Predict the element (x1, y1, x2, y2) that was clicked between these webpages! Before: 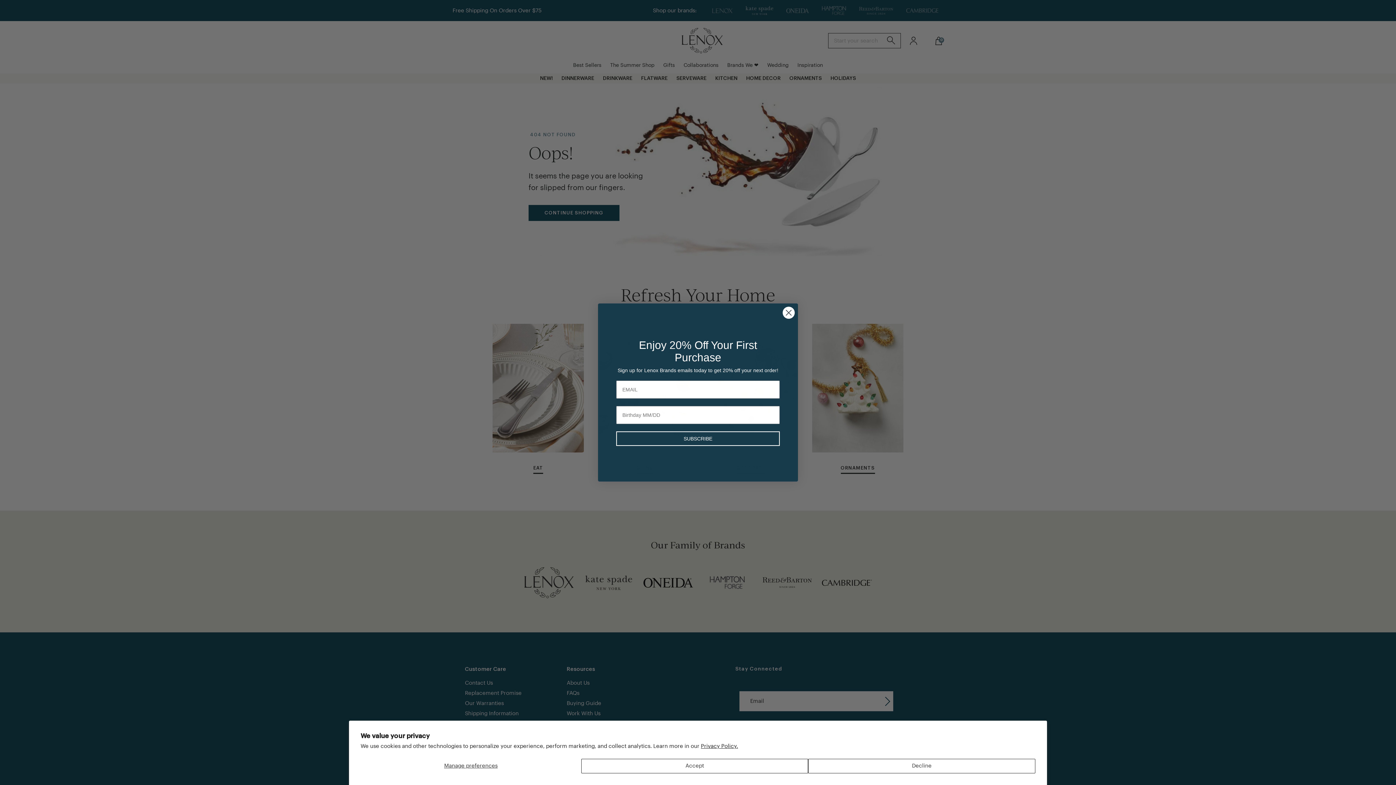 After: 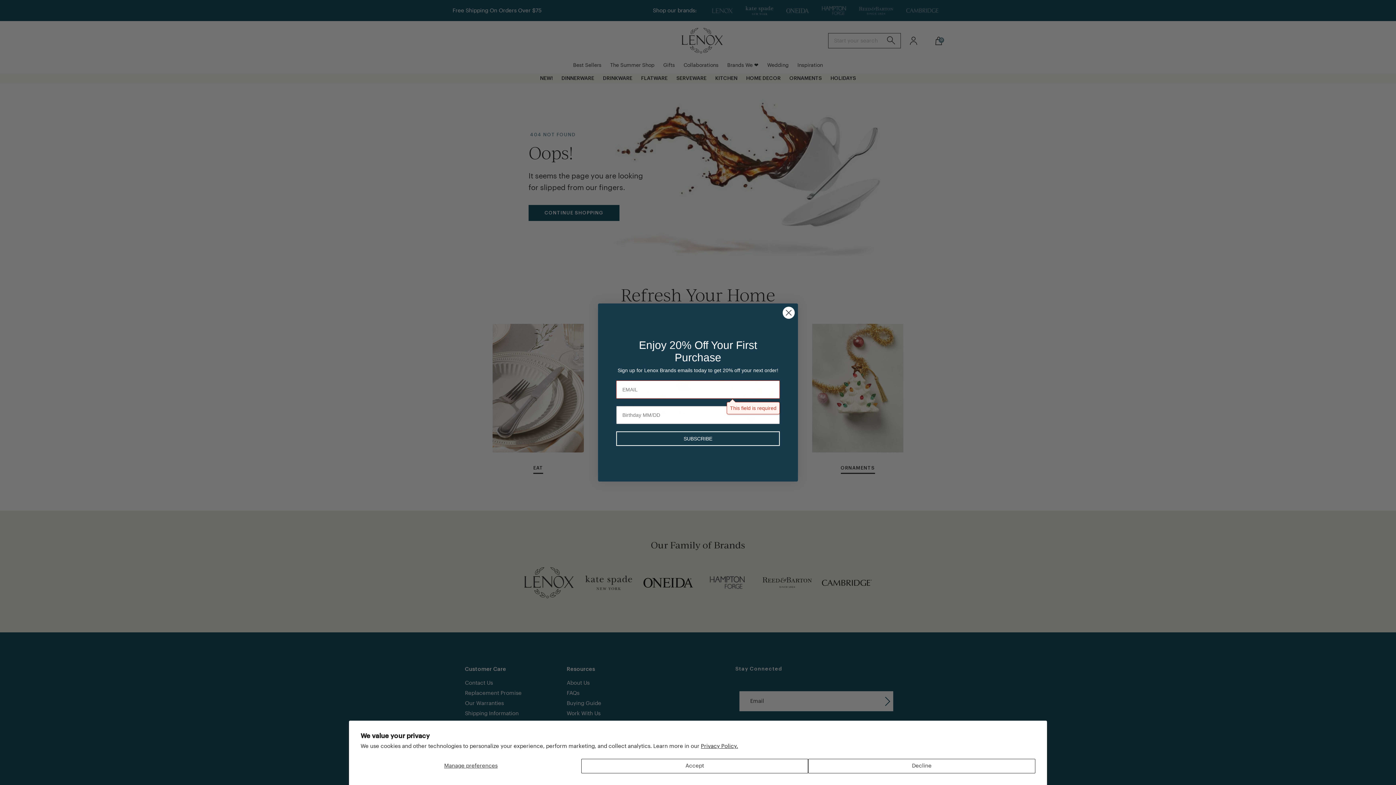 Action: label: SUBSCRIBE bbox: (616, 431, 780, 446)